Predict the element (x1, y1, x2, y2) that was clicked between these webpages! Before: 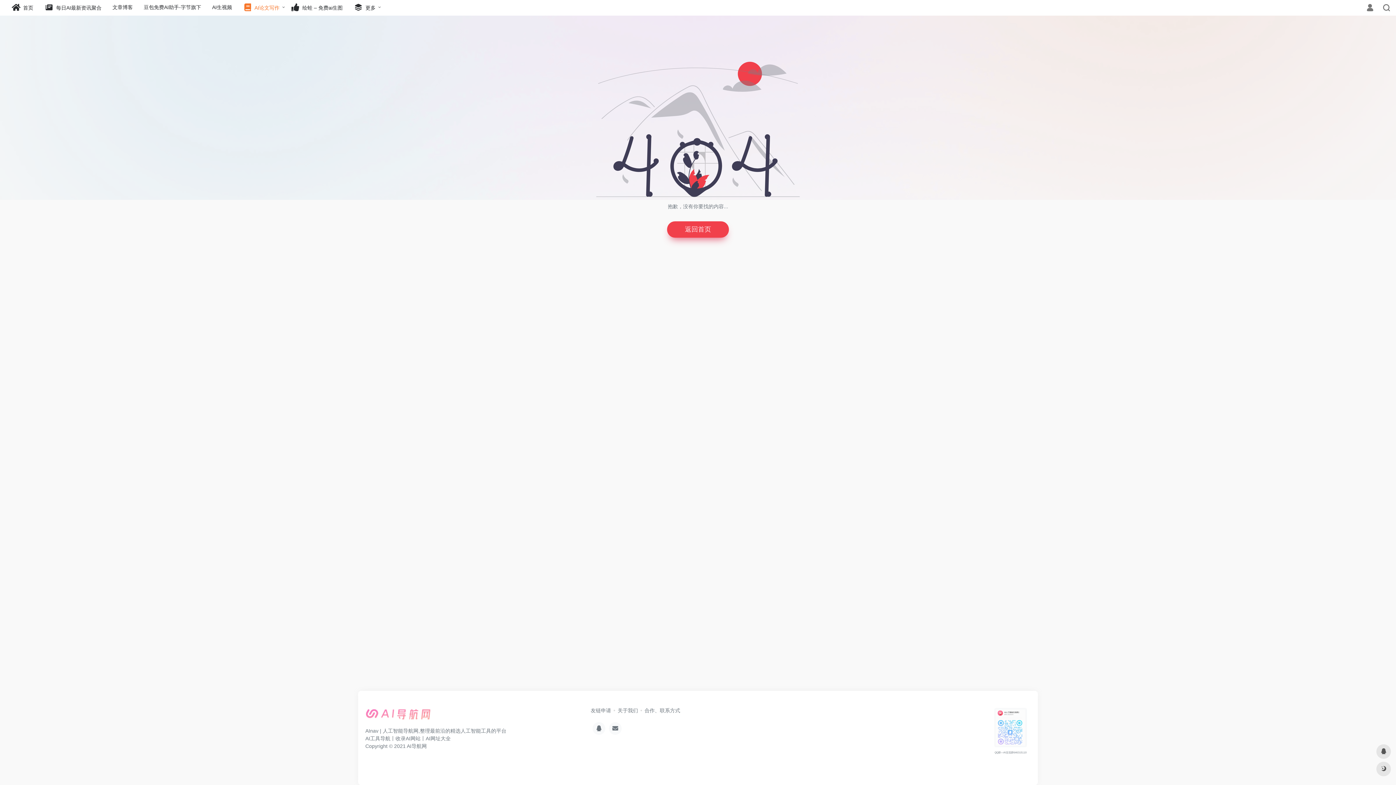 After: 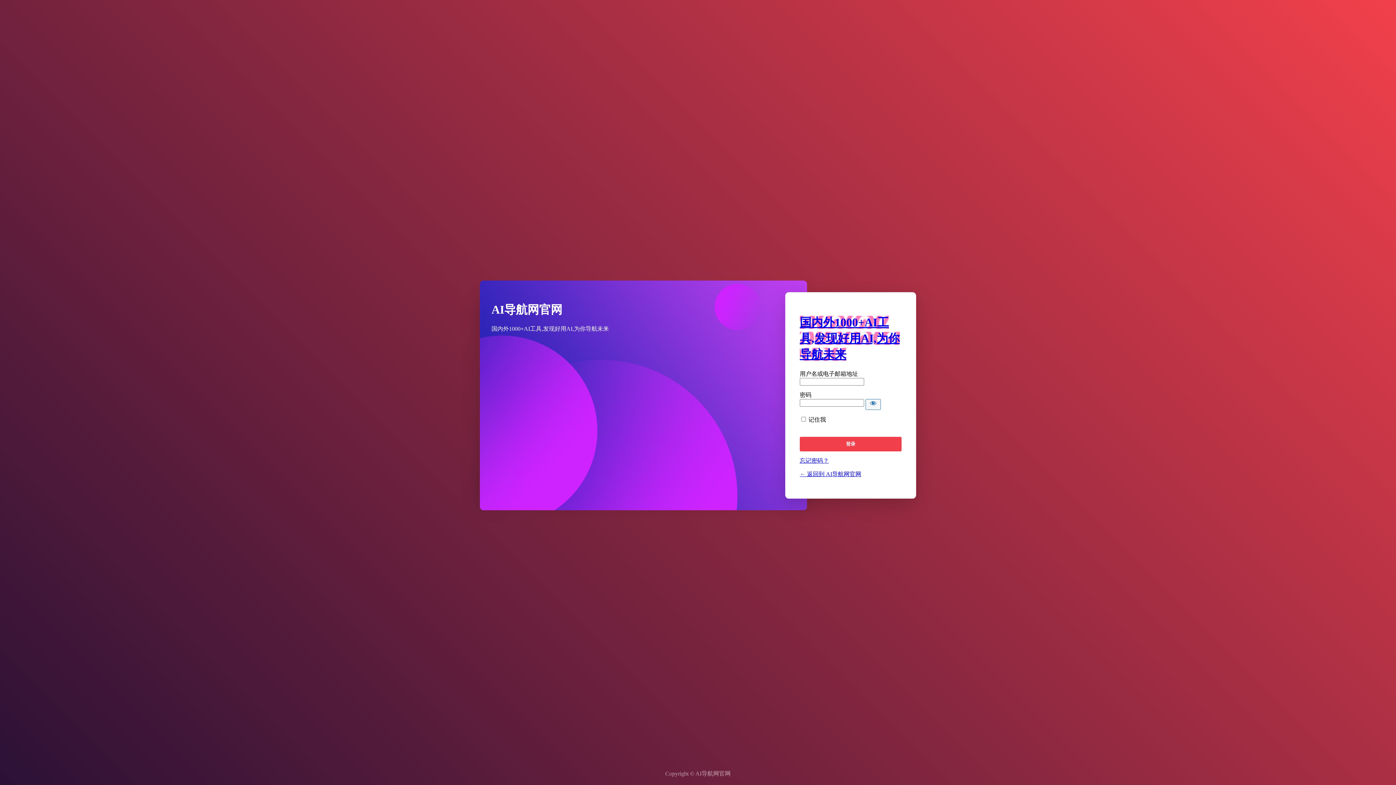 Action: bbox: (1366, 5, 1374, 10)